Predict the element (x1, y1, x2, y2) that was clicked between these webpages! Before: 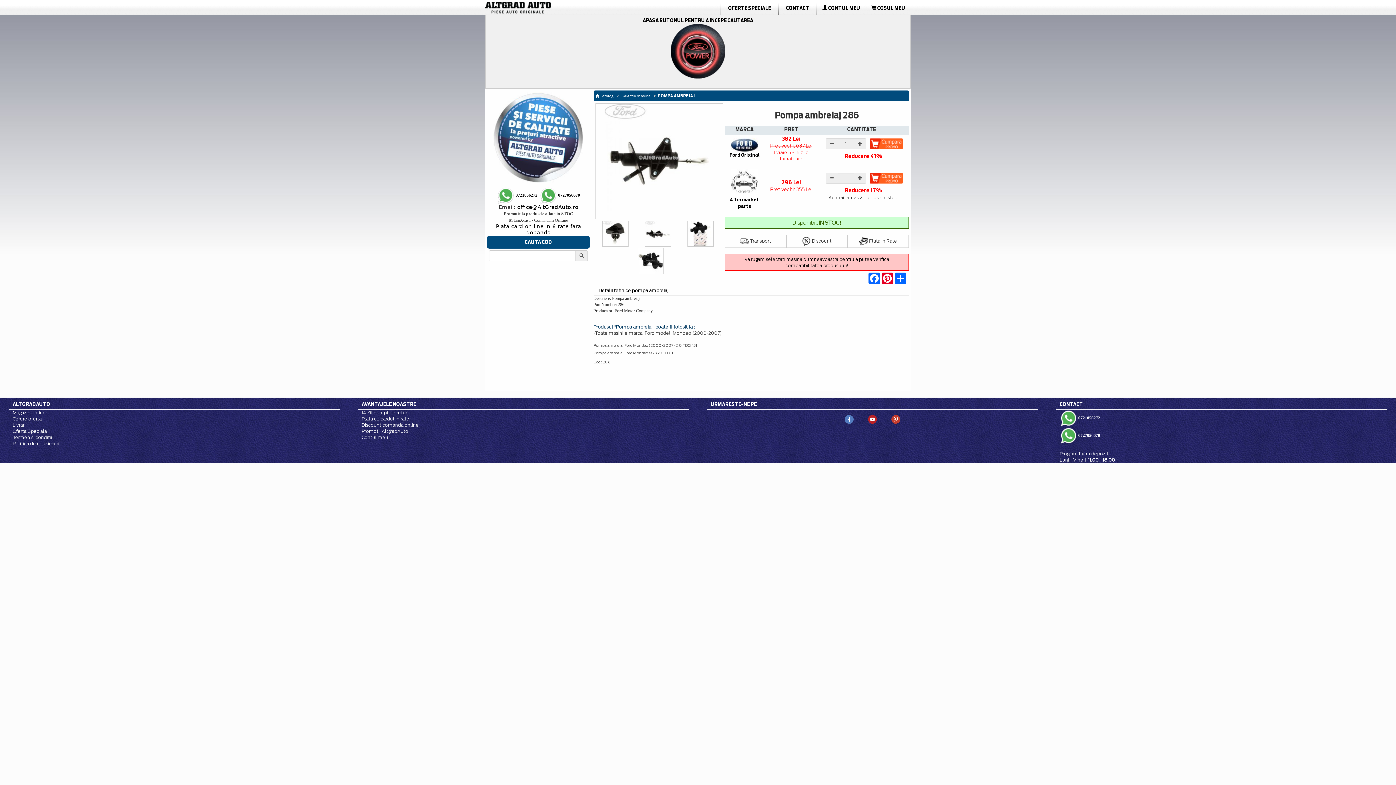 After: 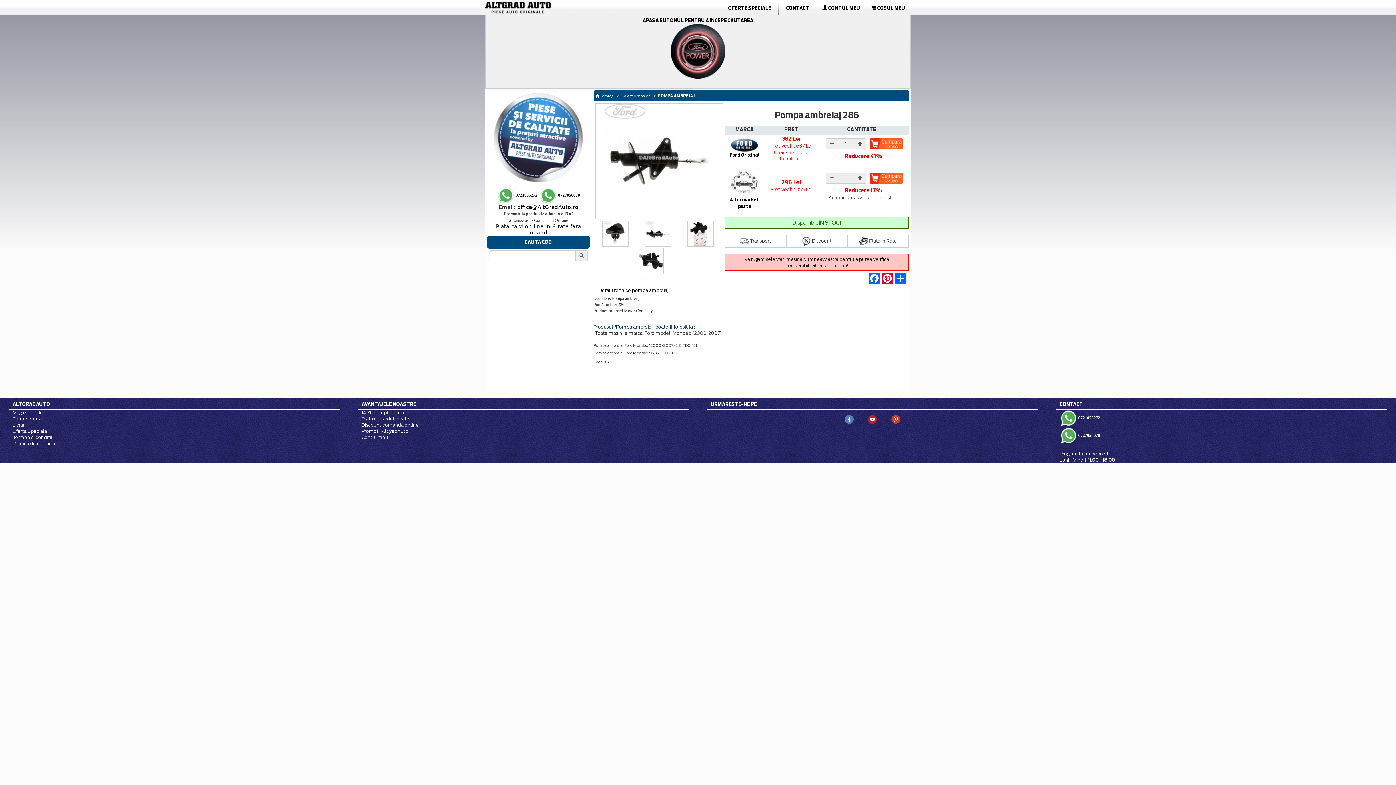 Action: bbox: (891, 416, 900, 421)